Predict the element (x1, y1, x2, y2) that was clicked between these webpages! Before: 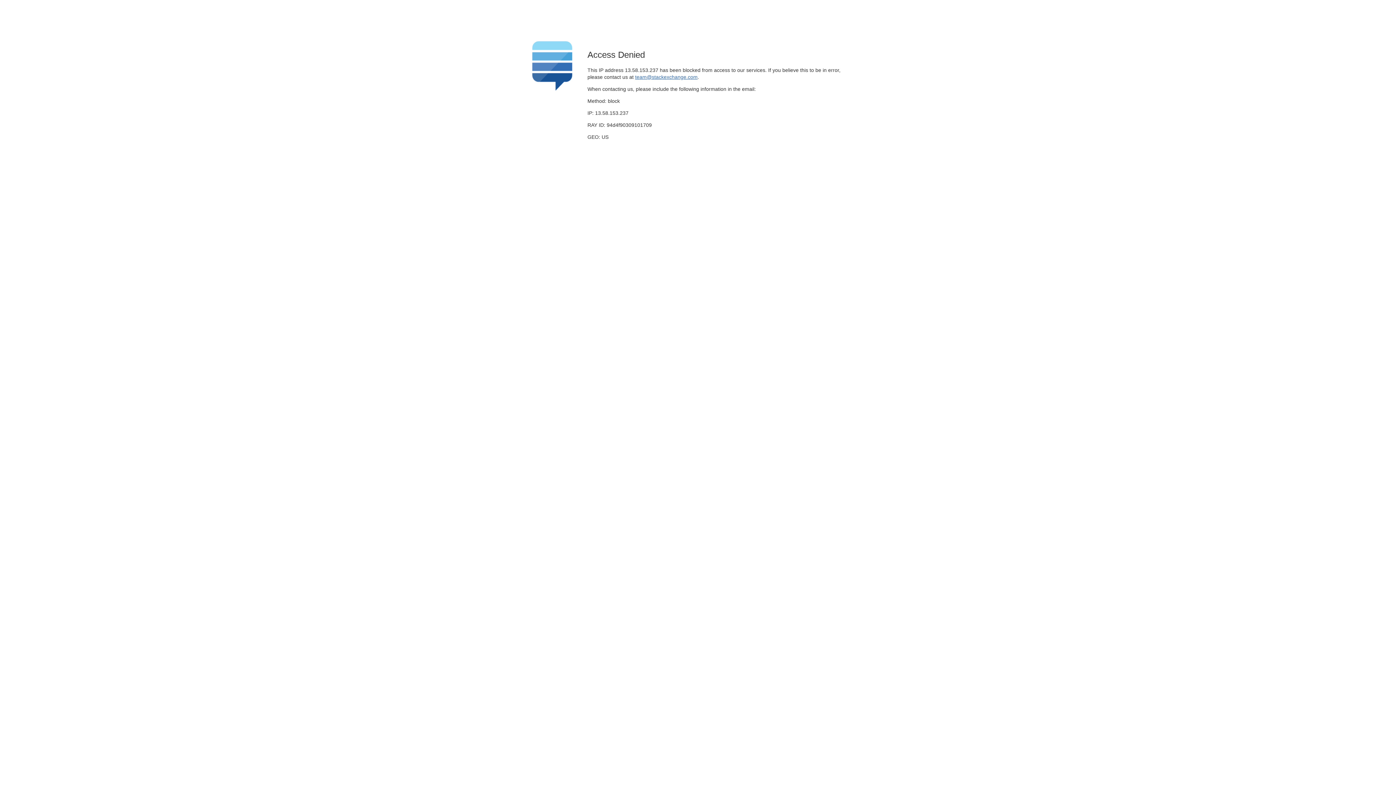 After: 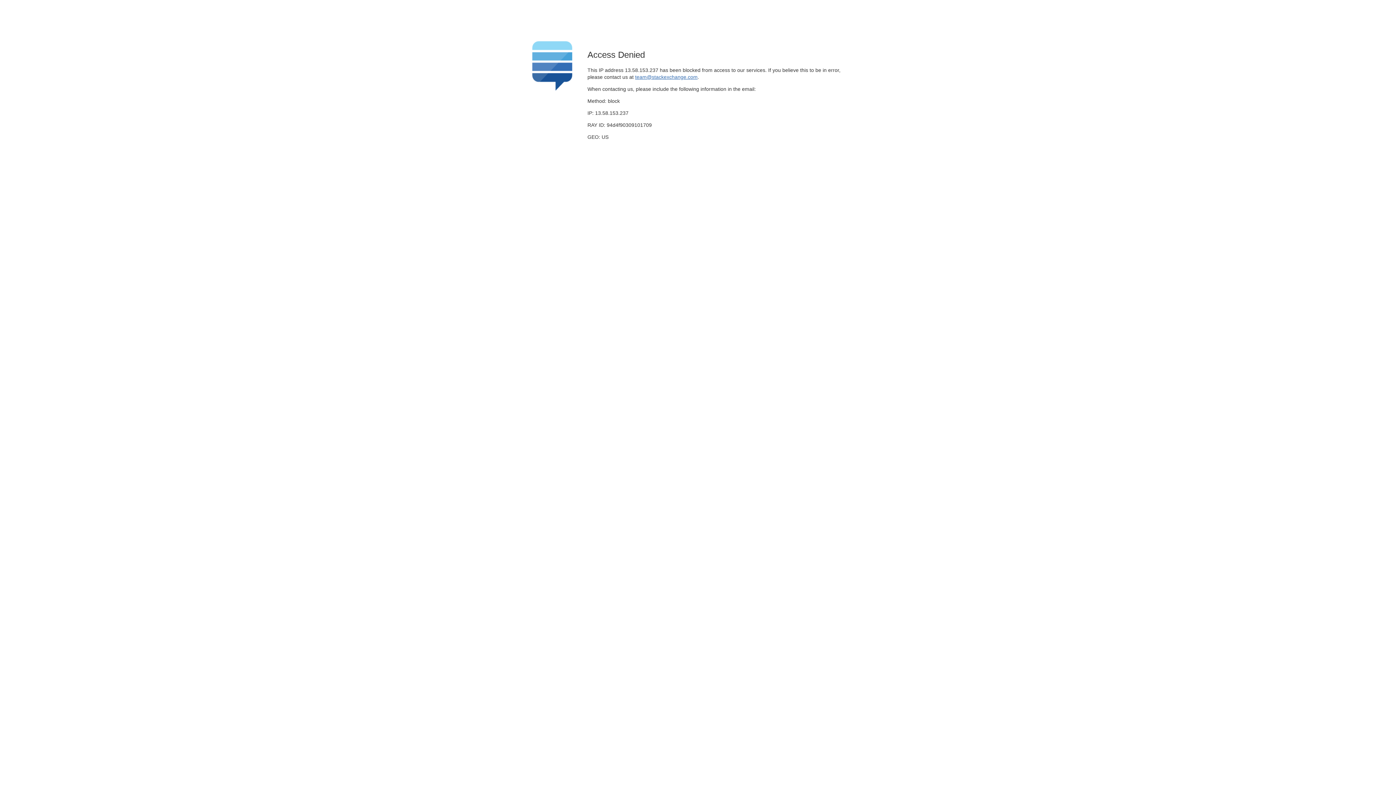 Action: bbox: (635, 74, 697, 79) label: team@stackexchange.com